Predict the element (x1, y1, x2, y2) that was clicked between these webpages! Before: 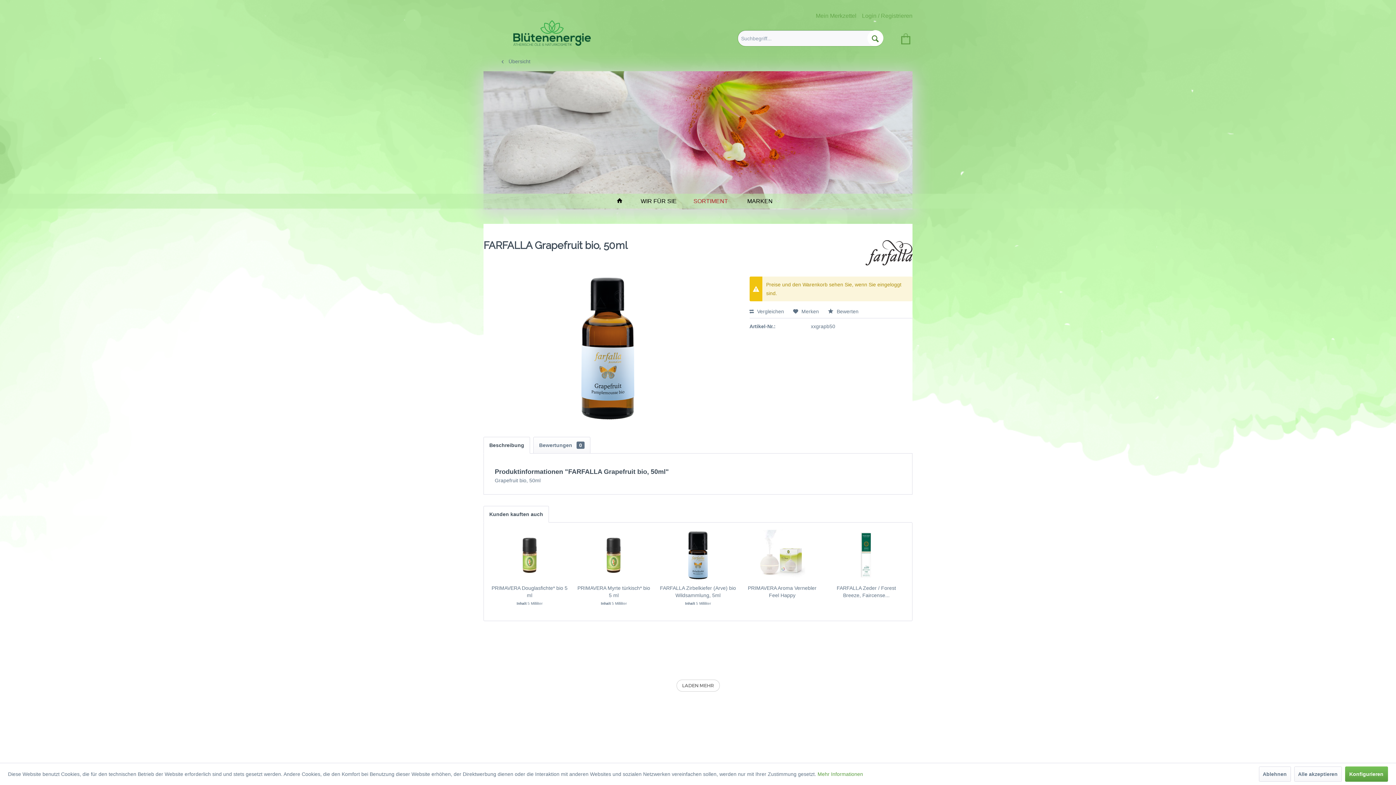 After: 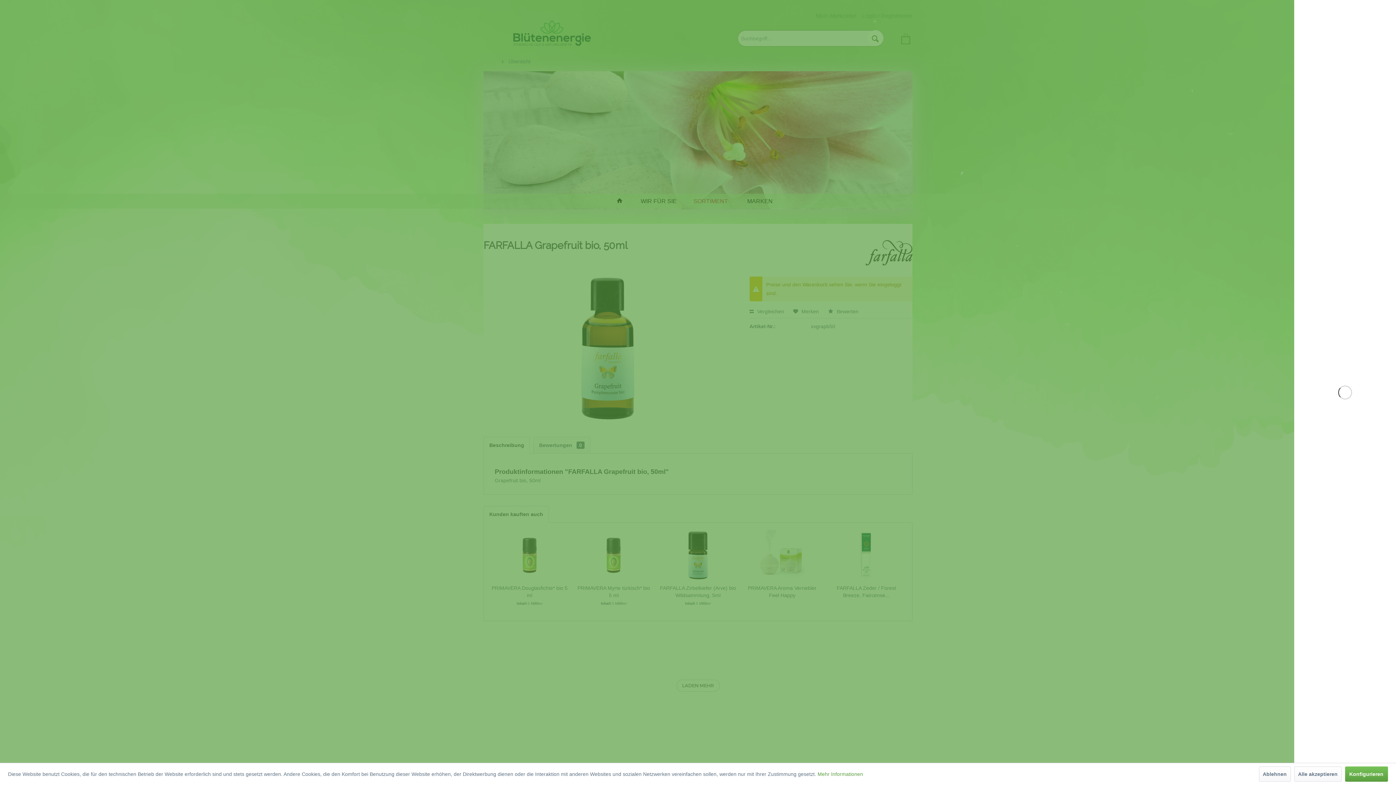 Action: bbox: (897, 30, 912, 44)